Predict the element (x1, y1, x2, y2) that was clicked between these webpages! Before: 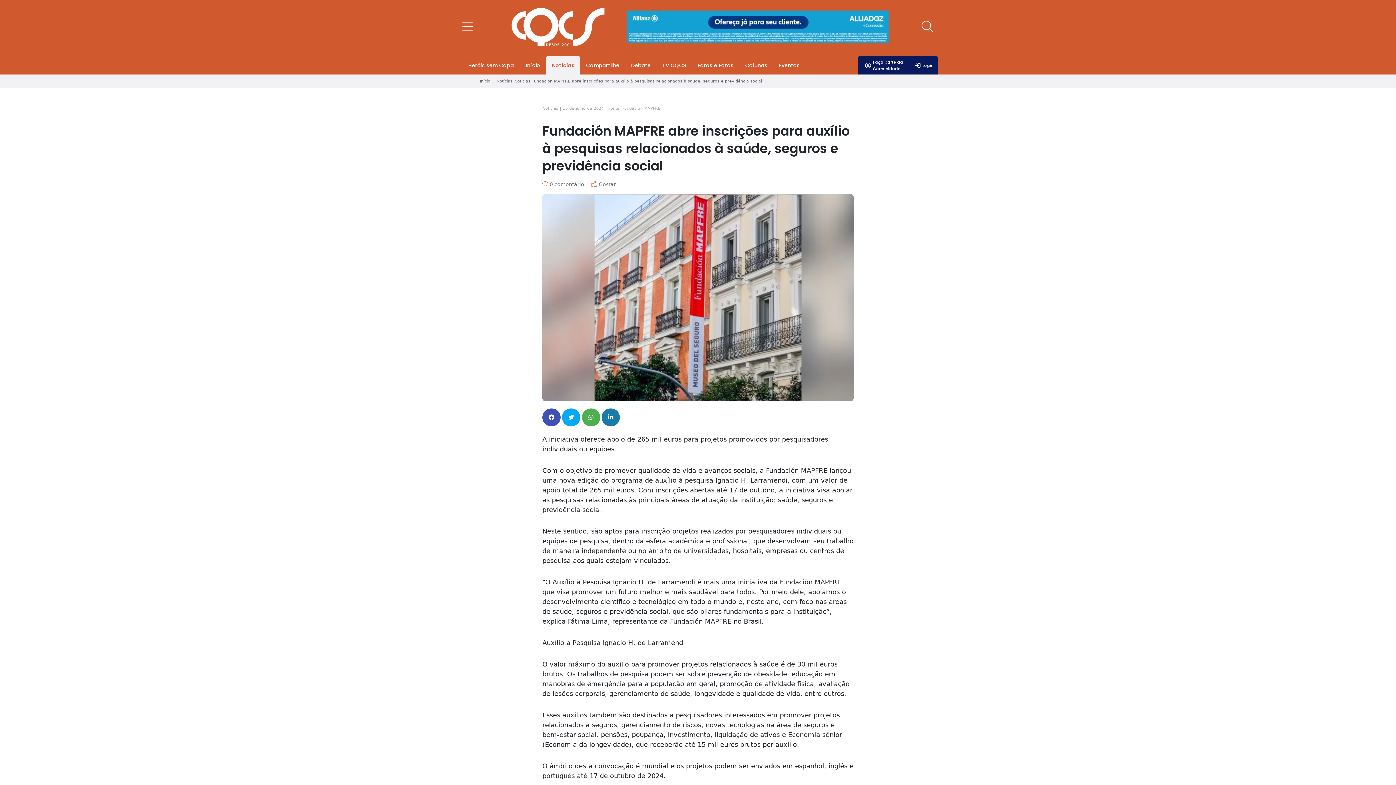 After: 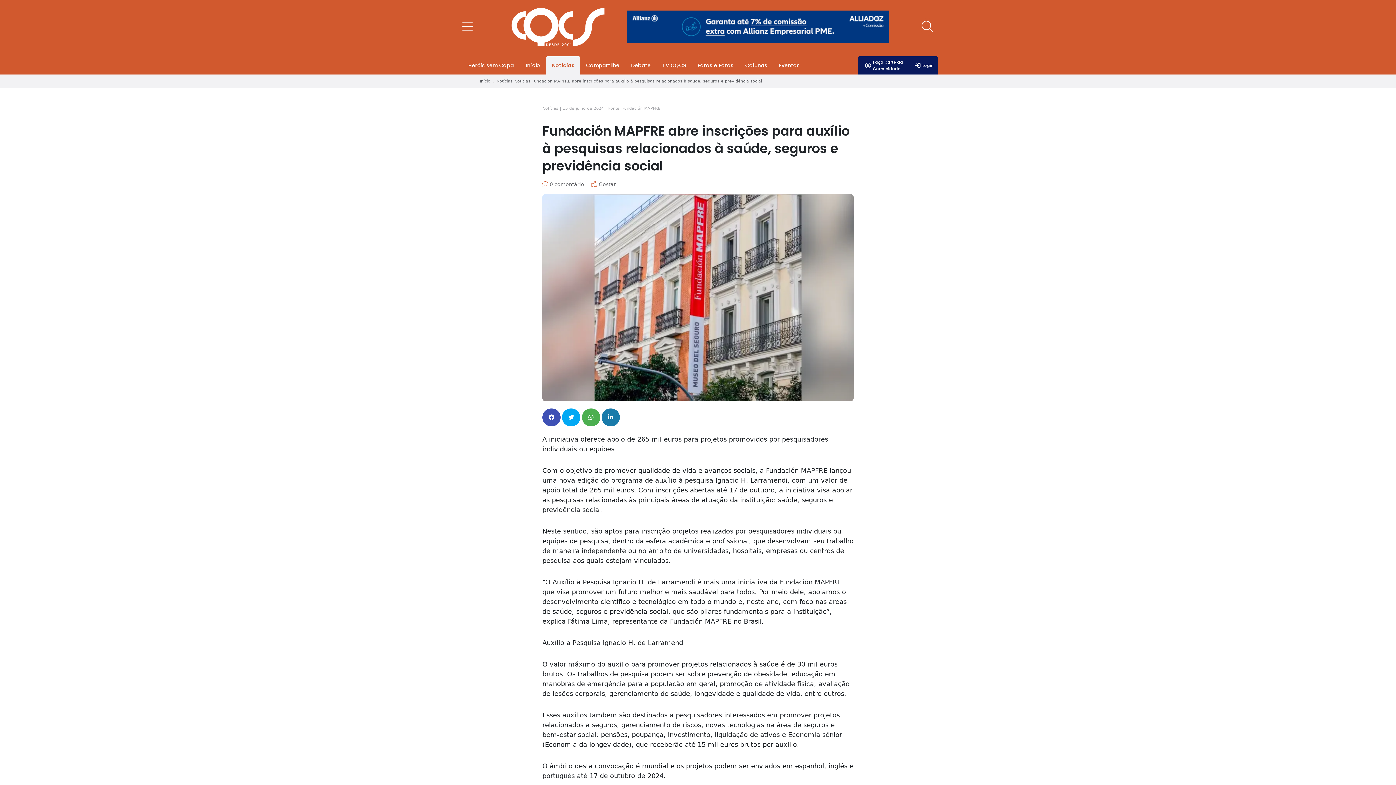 Action: bbox: (582, 408, 600, 426)